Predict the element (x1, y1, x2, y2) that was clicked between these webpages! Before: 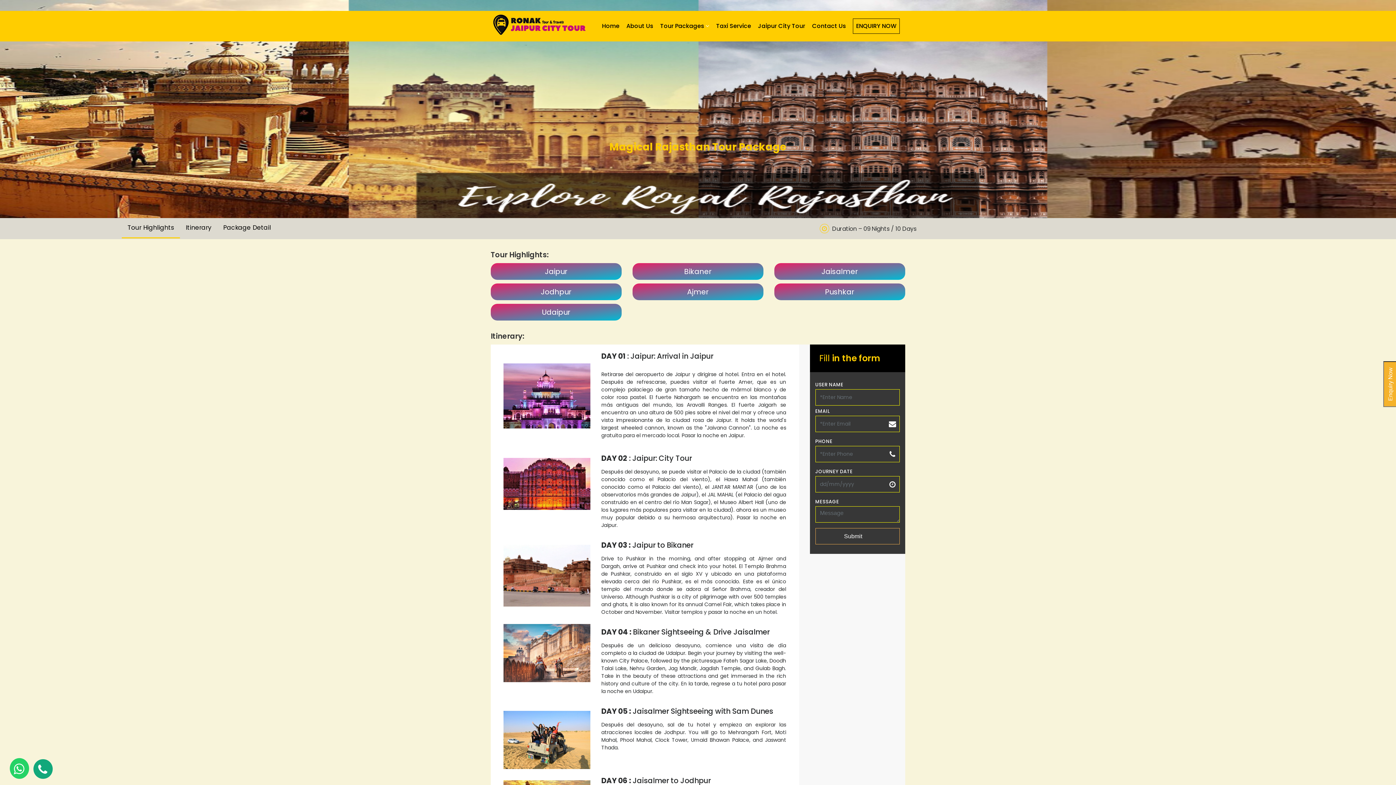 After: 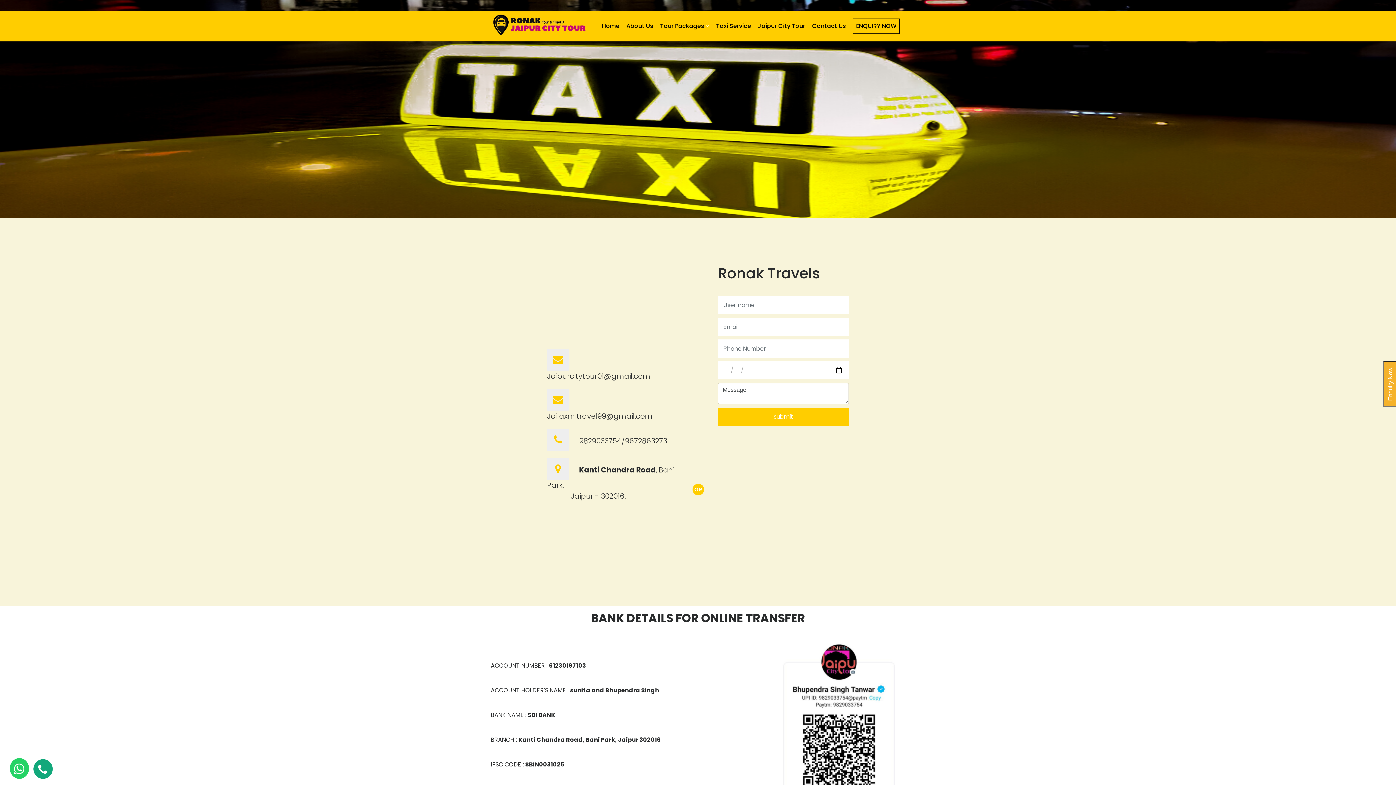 Action: label: Contact Us bbox: (812, 14, 846, 37)